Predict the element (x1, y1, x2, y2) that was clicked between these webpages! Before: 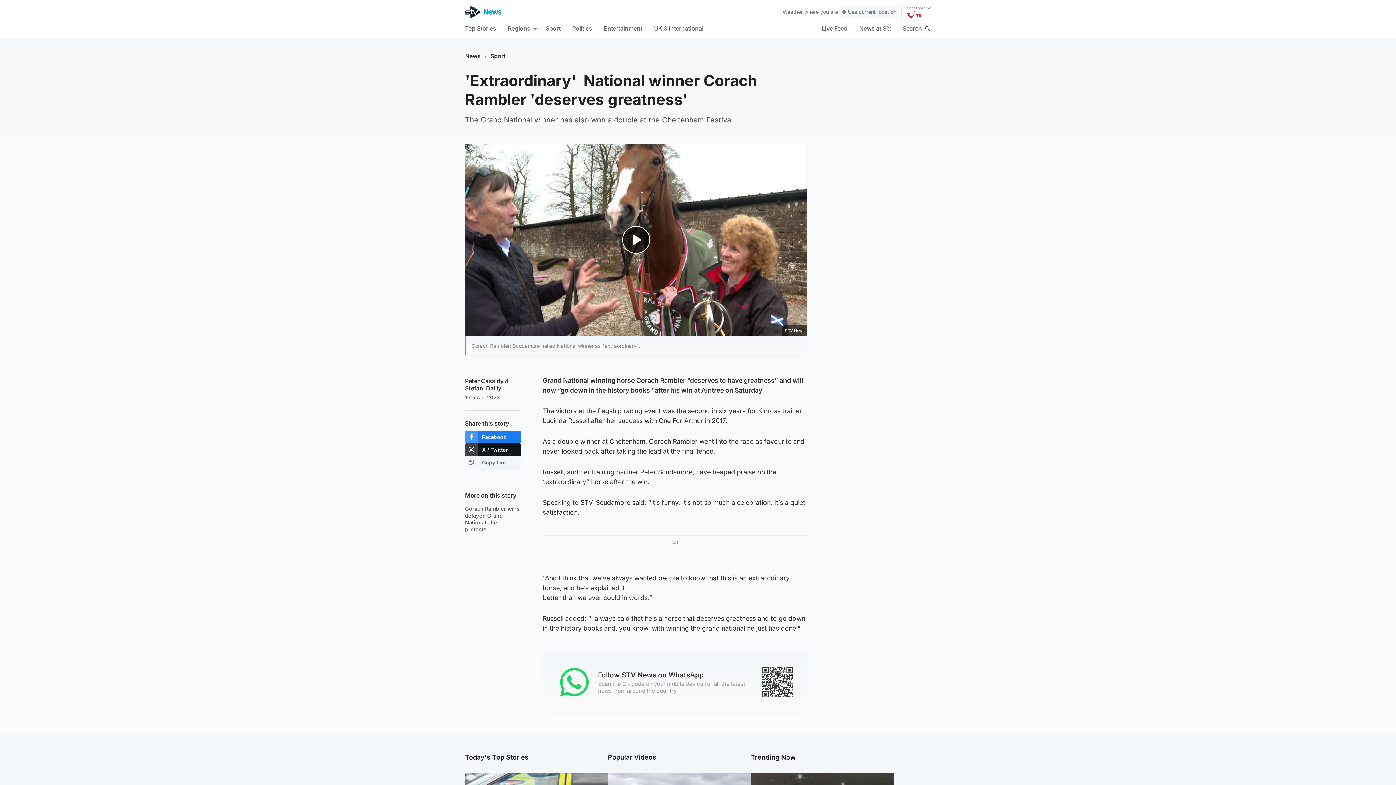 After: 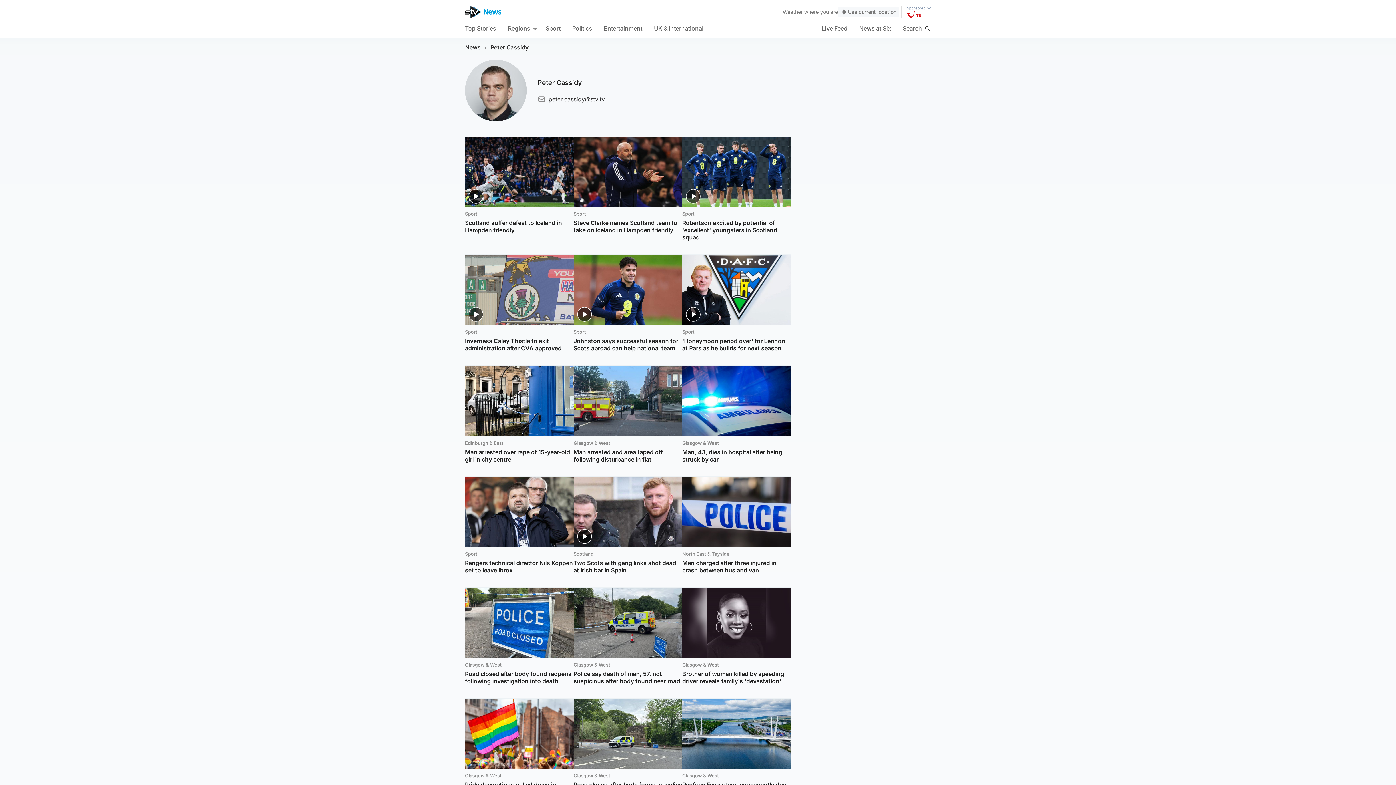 Action: bbox: (465, 377, 503, 384) label: Peter Cassidy